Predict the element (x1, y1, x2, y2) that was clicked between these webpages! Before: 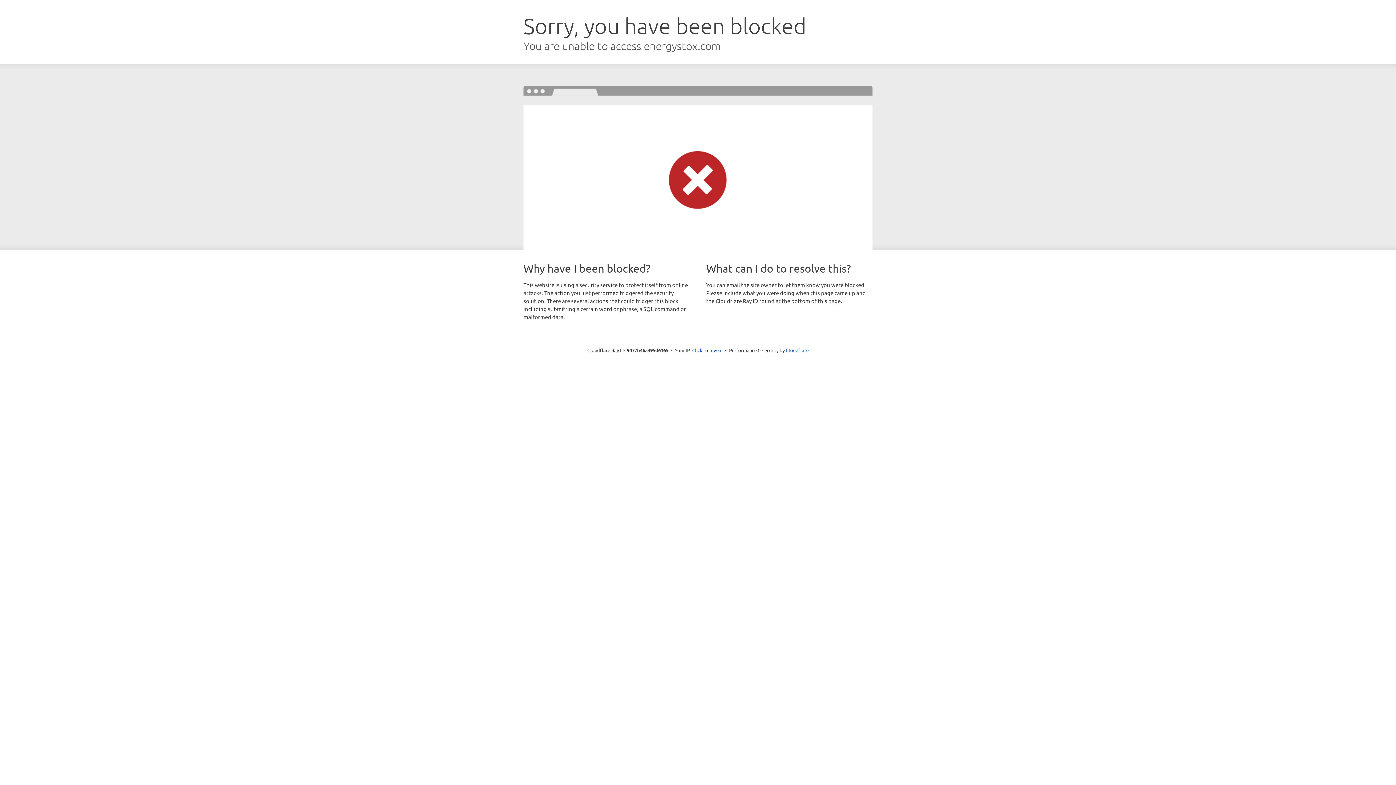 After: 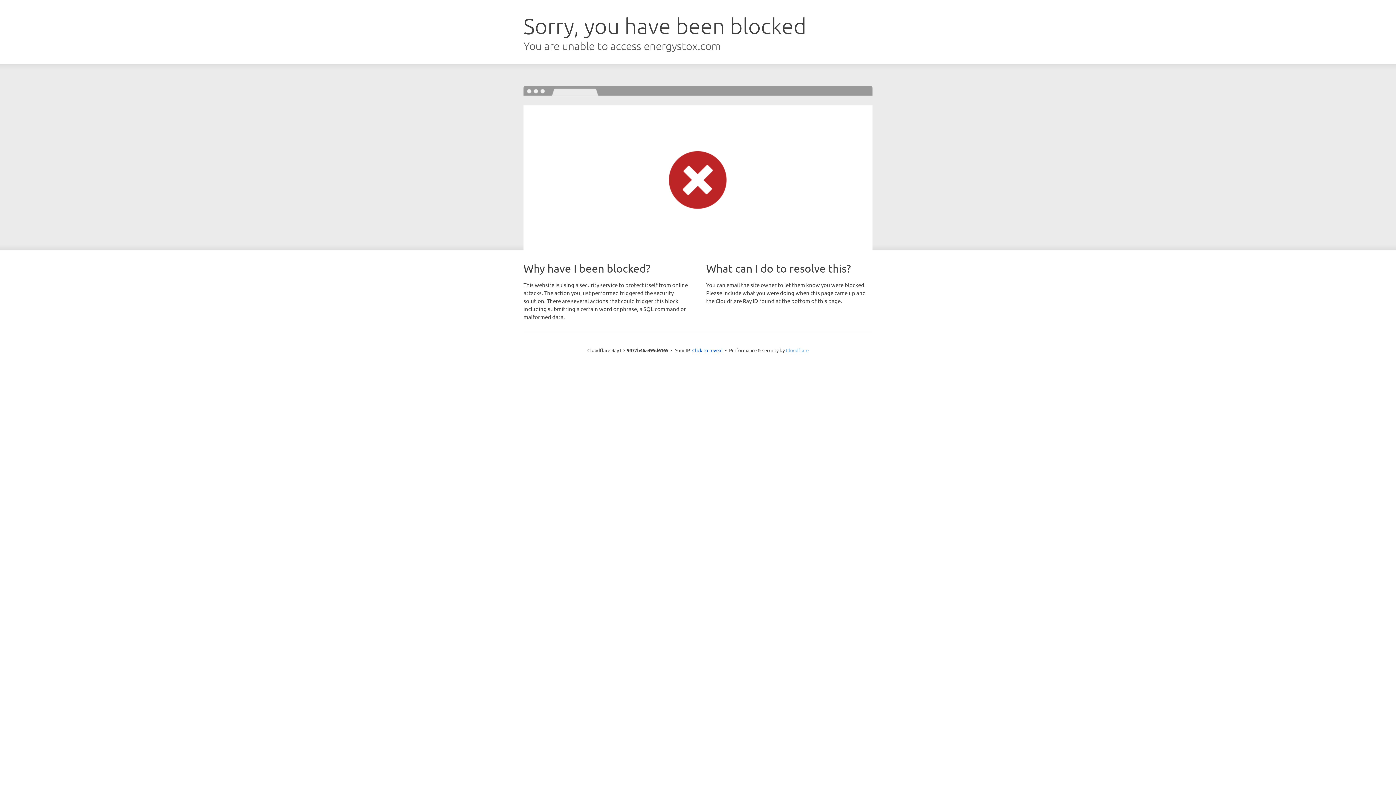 Action: bbox: (786, 347, 808, 353) label: Cloudflare